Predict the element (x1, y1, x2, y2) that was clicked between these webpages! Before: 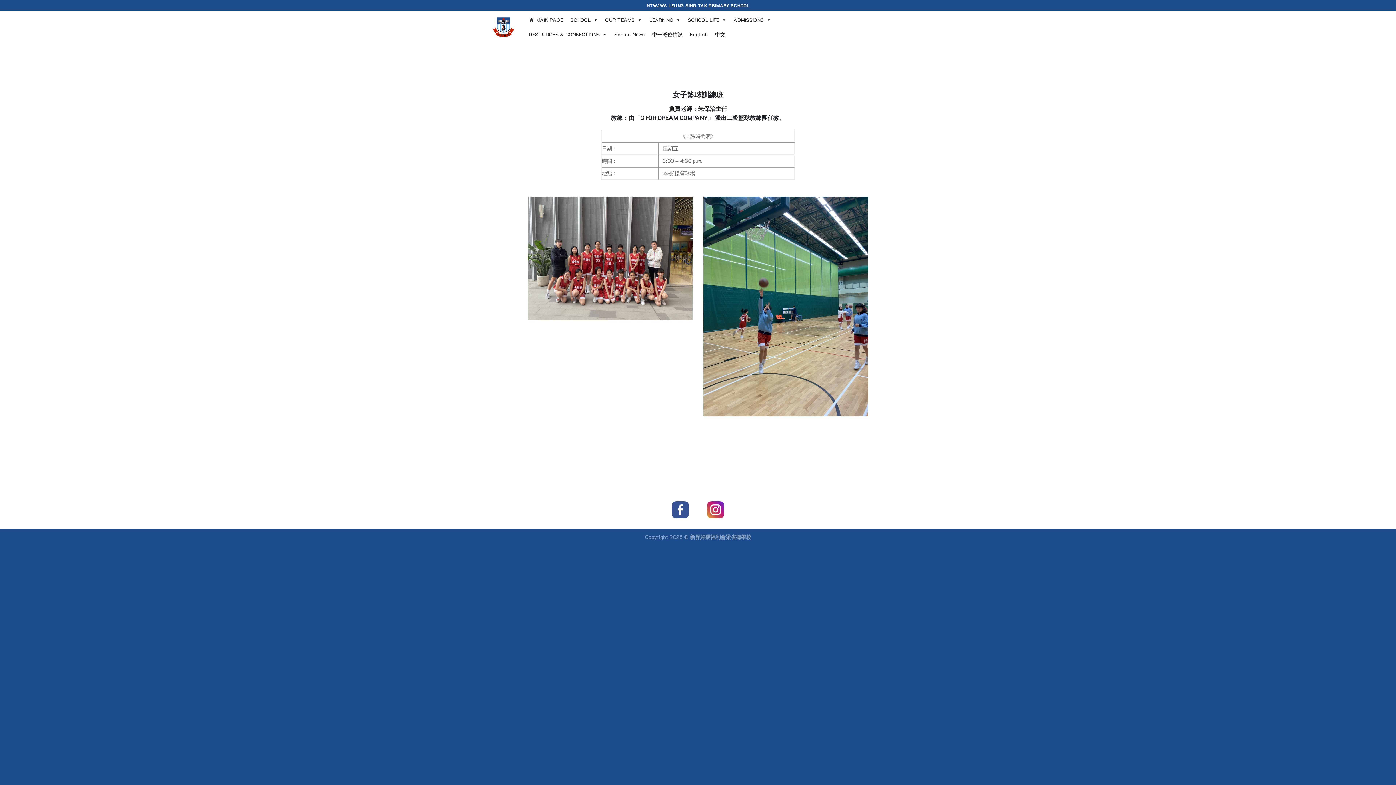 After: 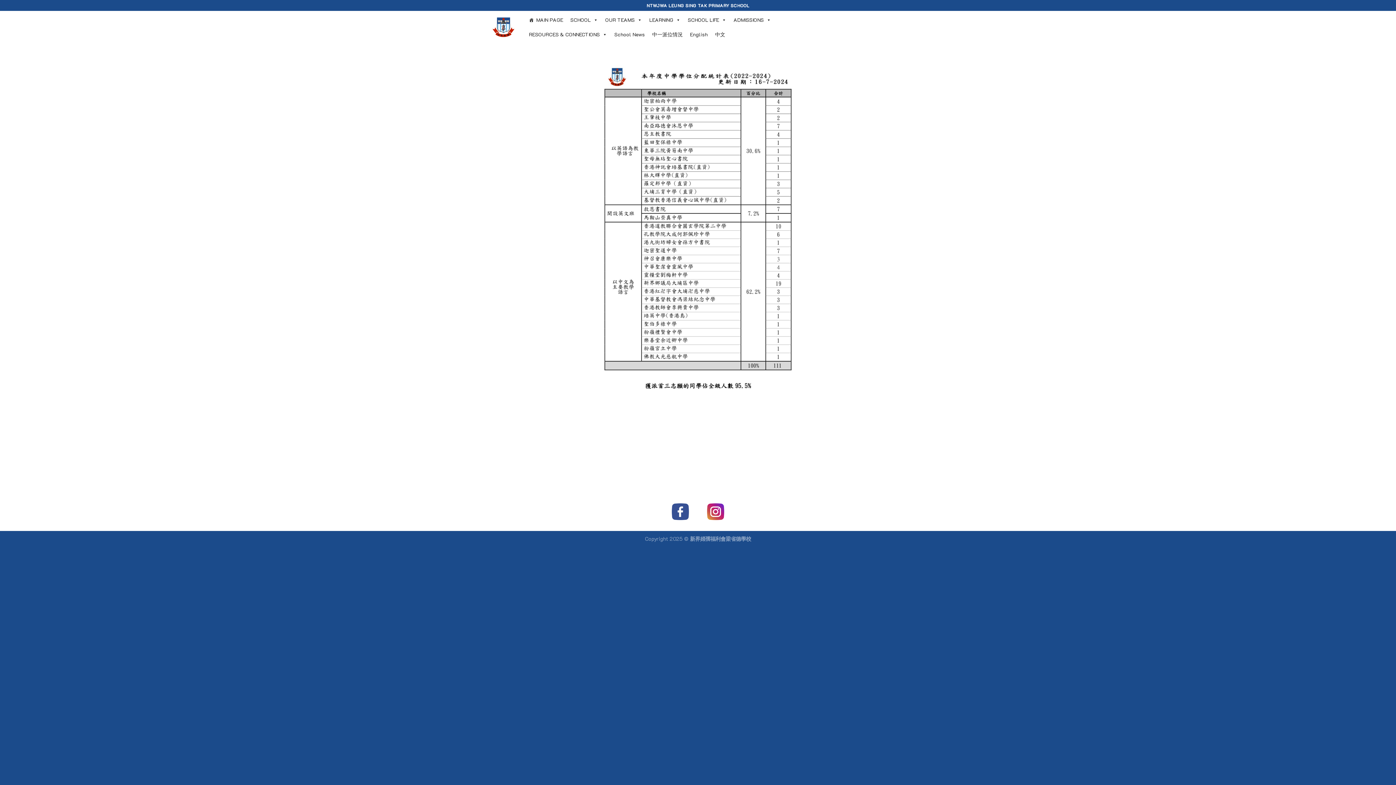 Action: bbox: (648, 27, 686, 41) label: 中一派位情況